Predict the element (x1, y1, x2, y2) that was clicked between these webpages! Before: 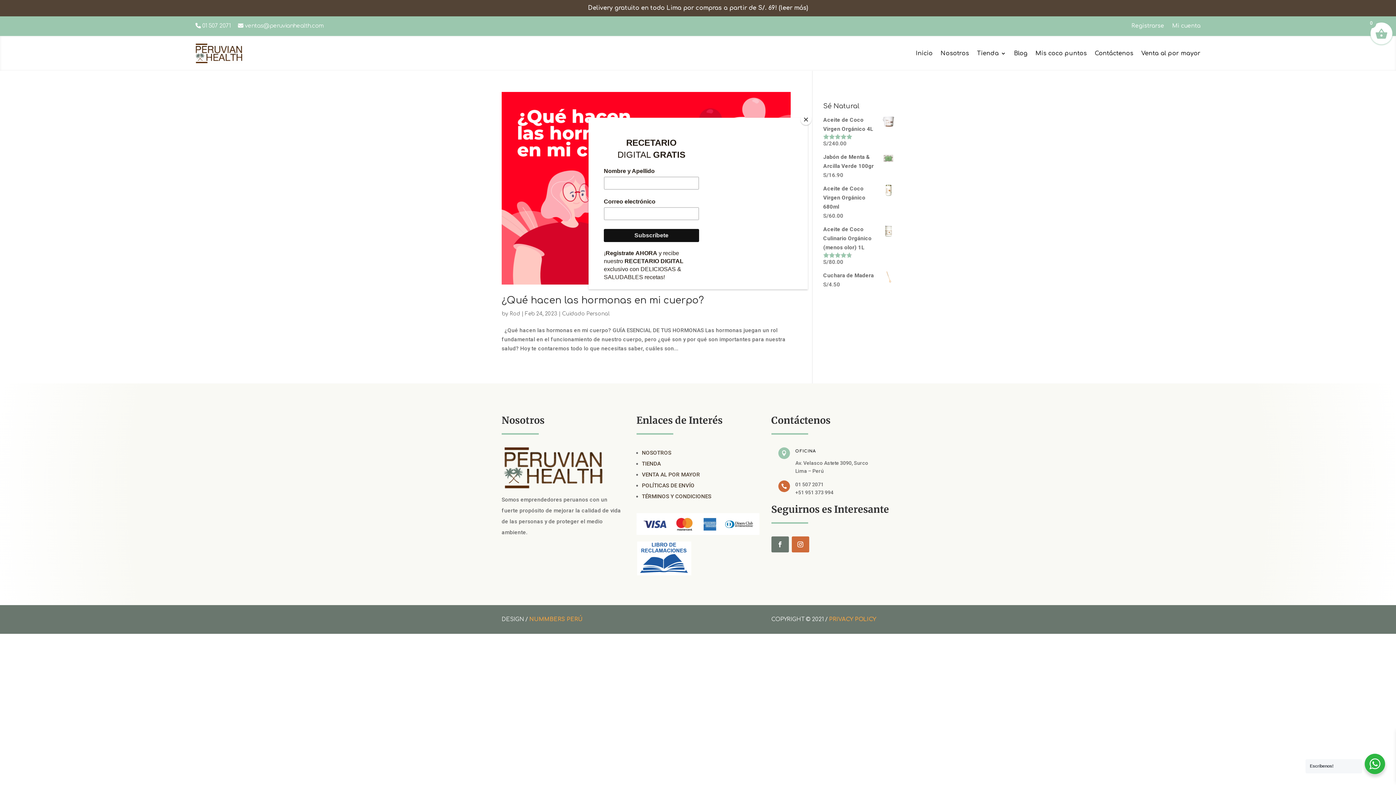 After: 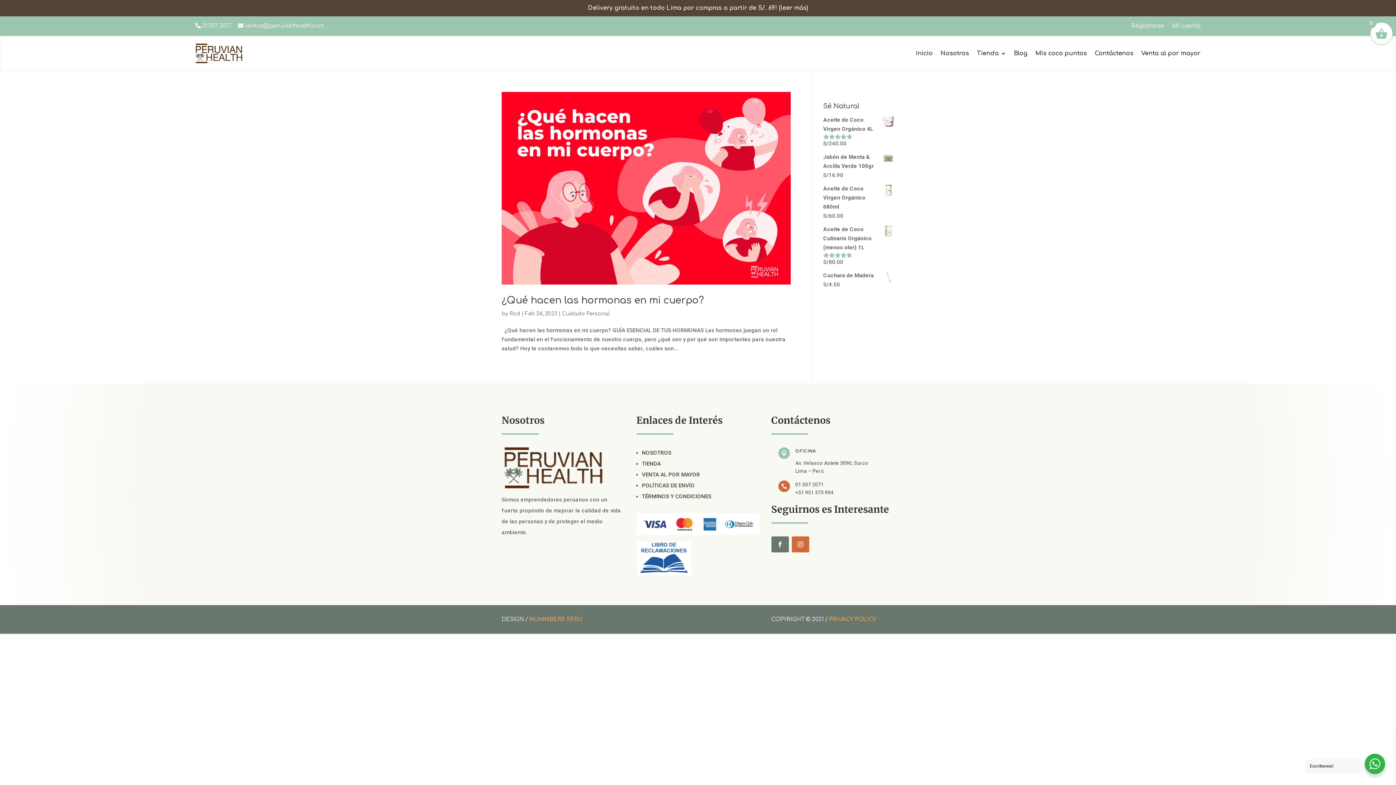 Action: label: Close bbox: (800, 114, 811, 125)